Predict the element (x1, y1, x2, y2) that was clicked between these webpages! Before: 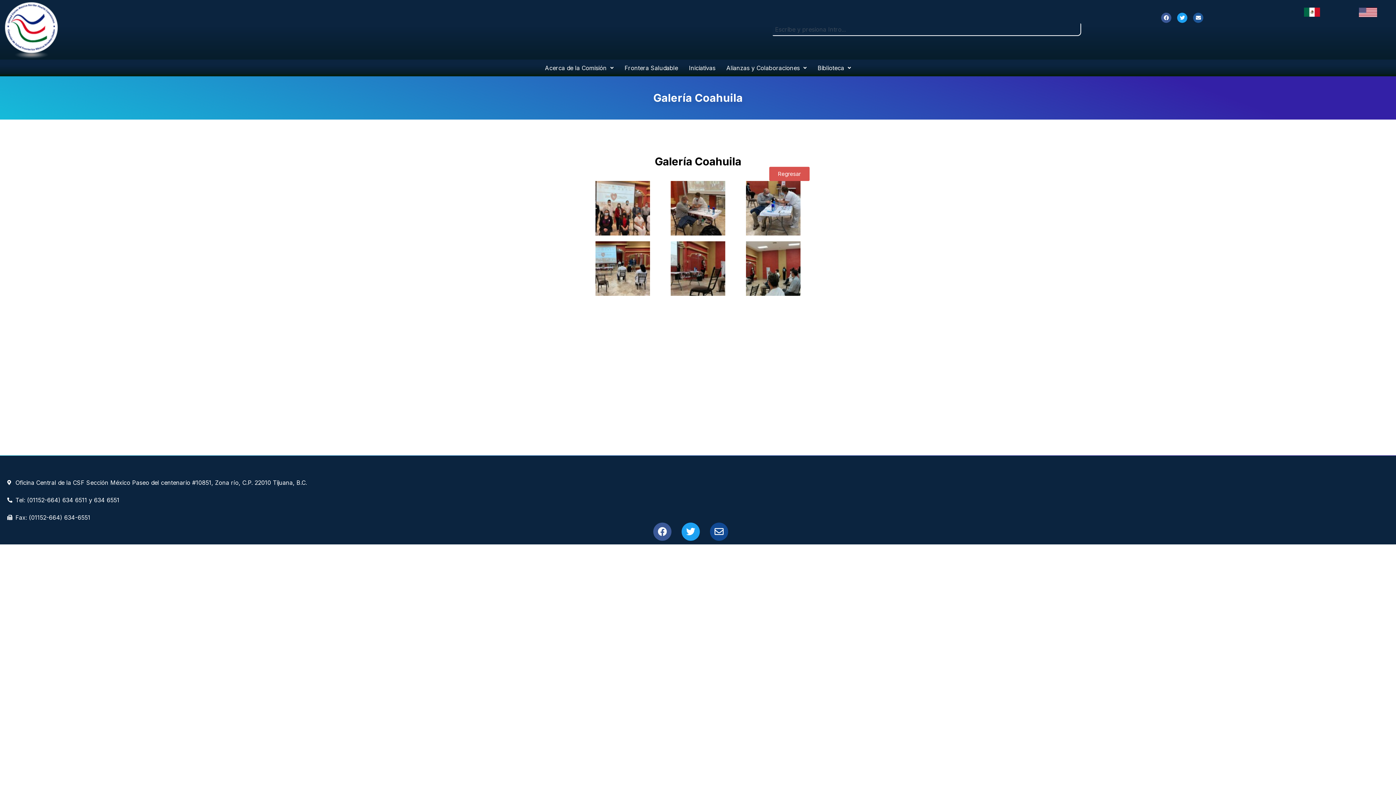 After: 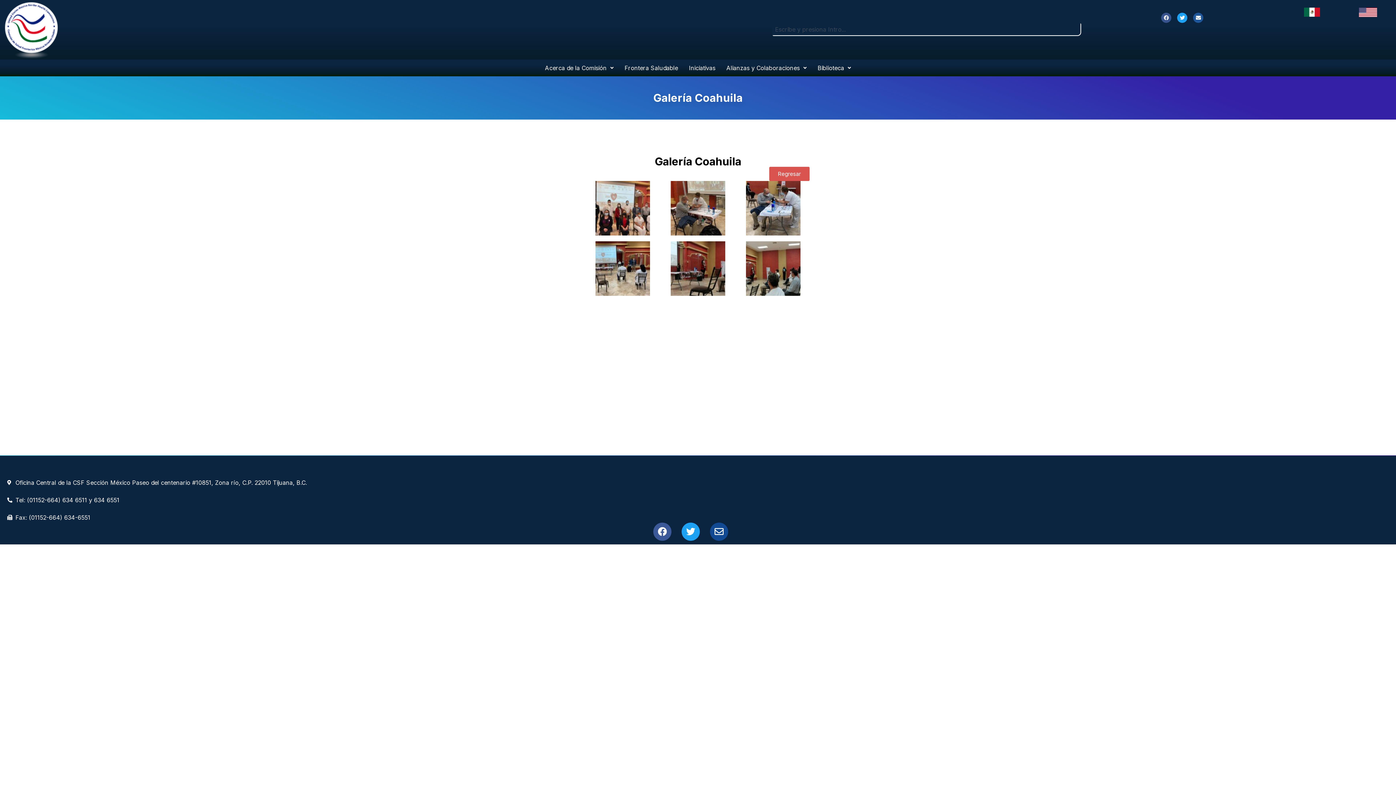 Action: label: Facebook bbox: (1161, 12, 1171, 22)